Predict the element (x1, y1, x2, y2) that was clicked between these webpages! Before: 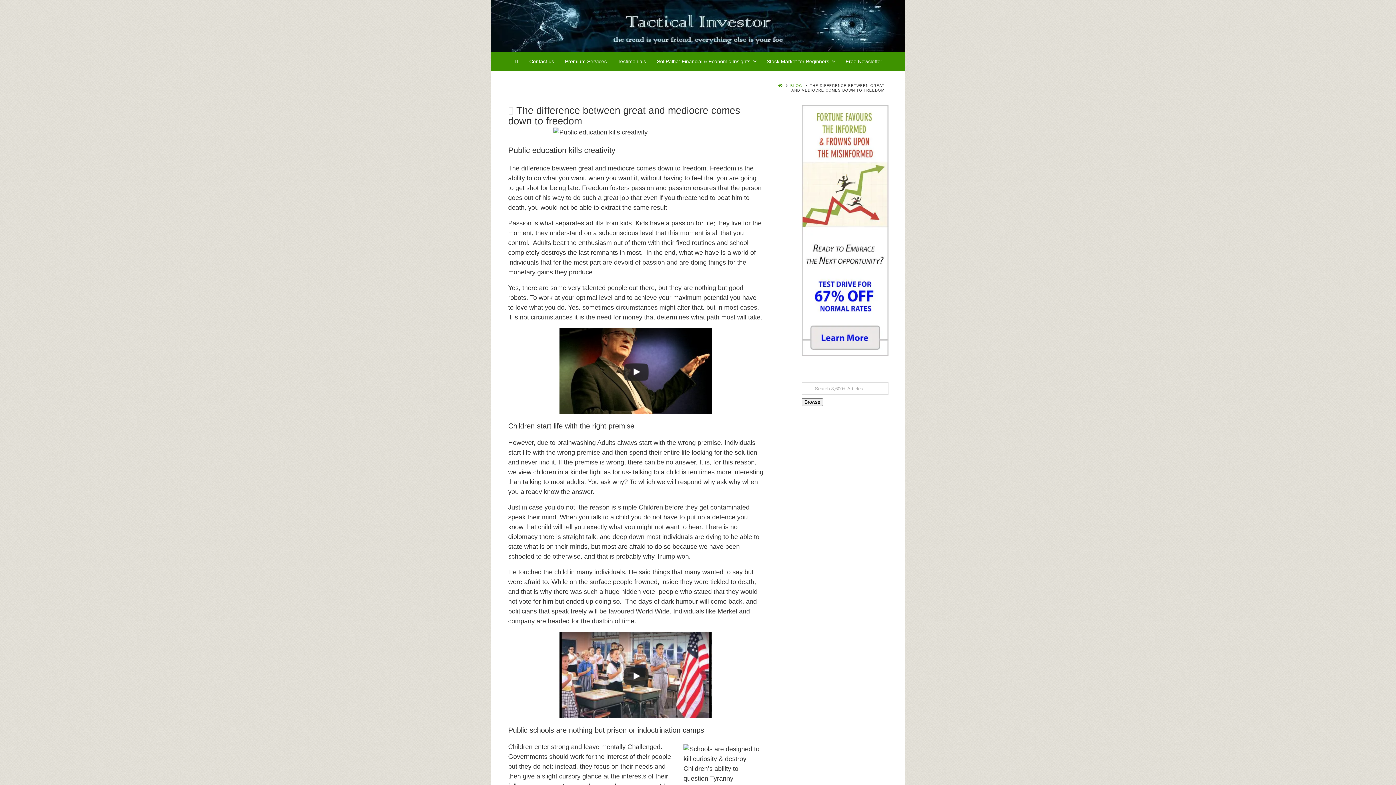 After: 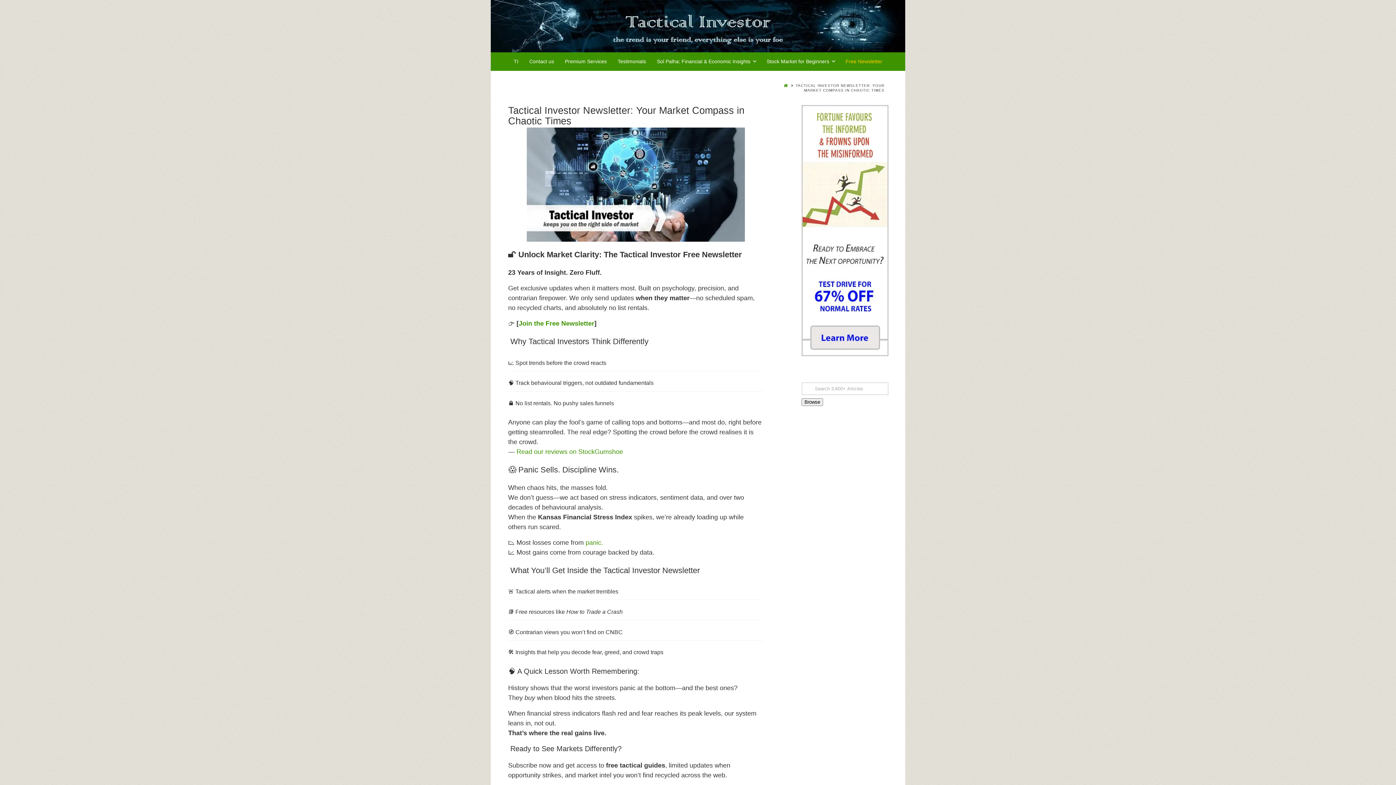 Action: label: Free Newsletter bbox: (845, 52, 882, 70)